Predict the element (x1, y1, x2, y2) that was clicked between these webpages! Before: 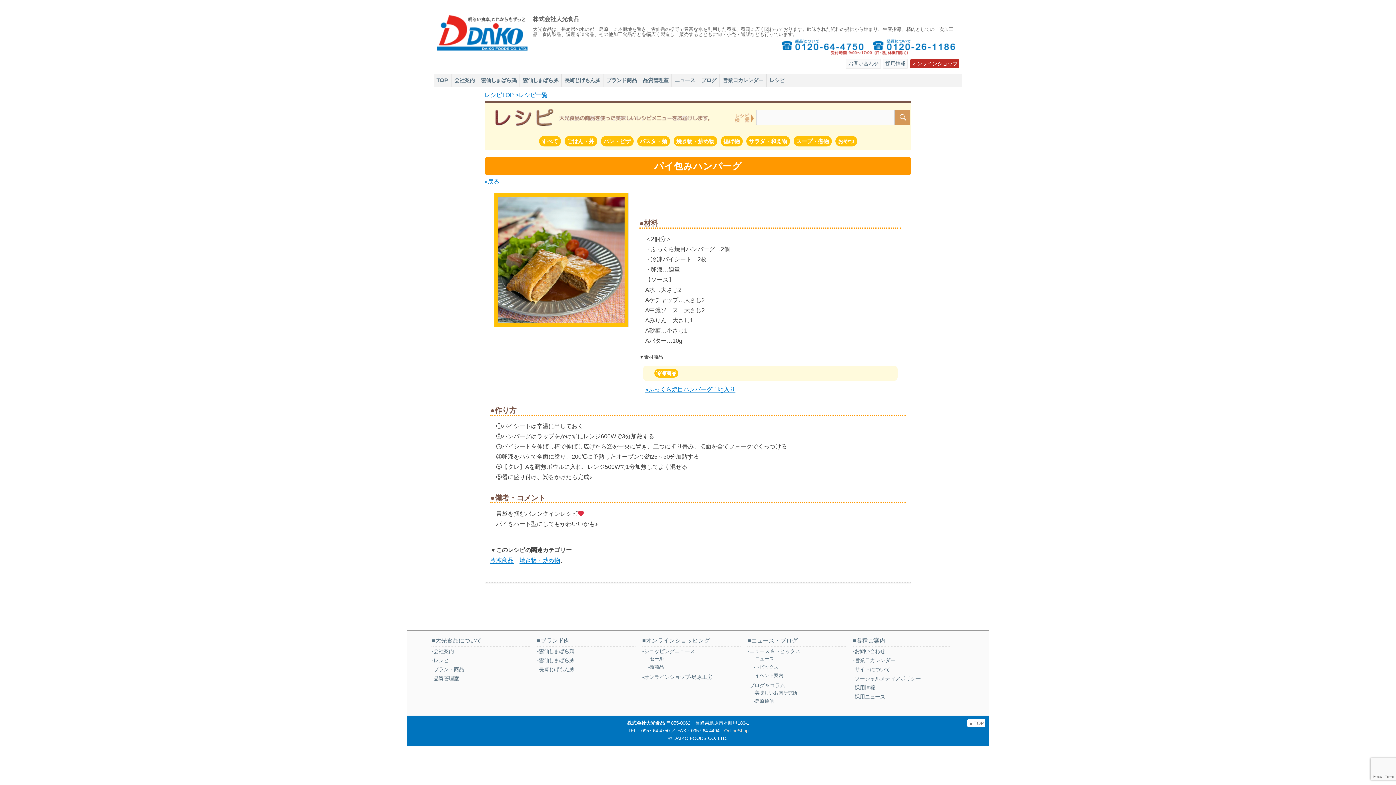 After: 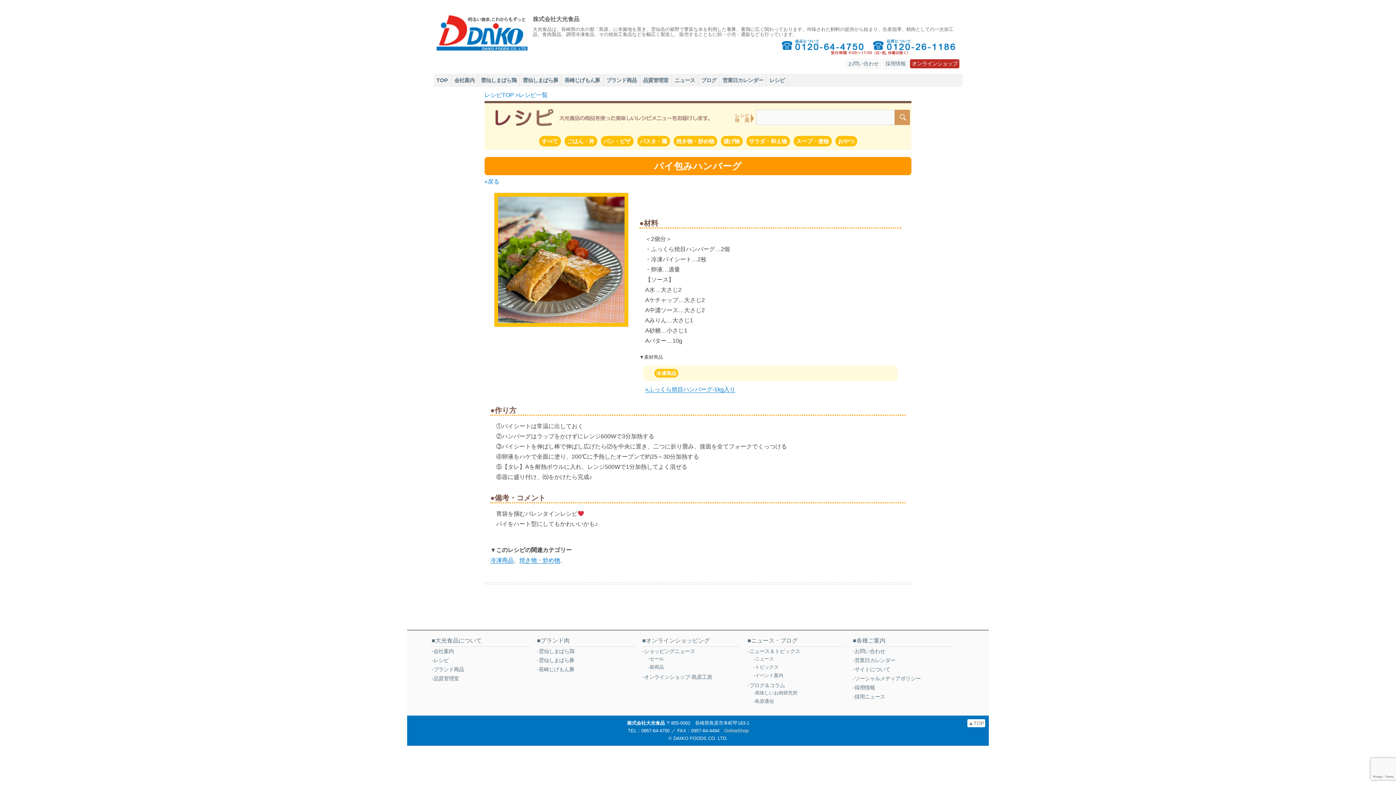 Action: bbox: (856, 637, 885, 643) label: 各種ご案内